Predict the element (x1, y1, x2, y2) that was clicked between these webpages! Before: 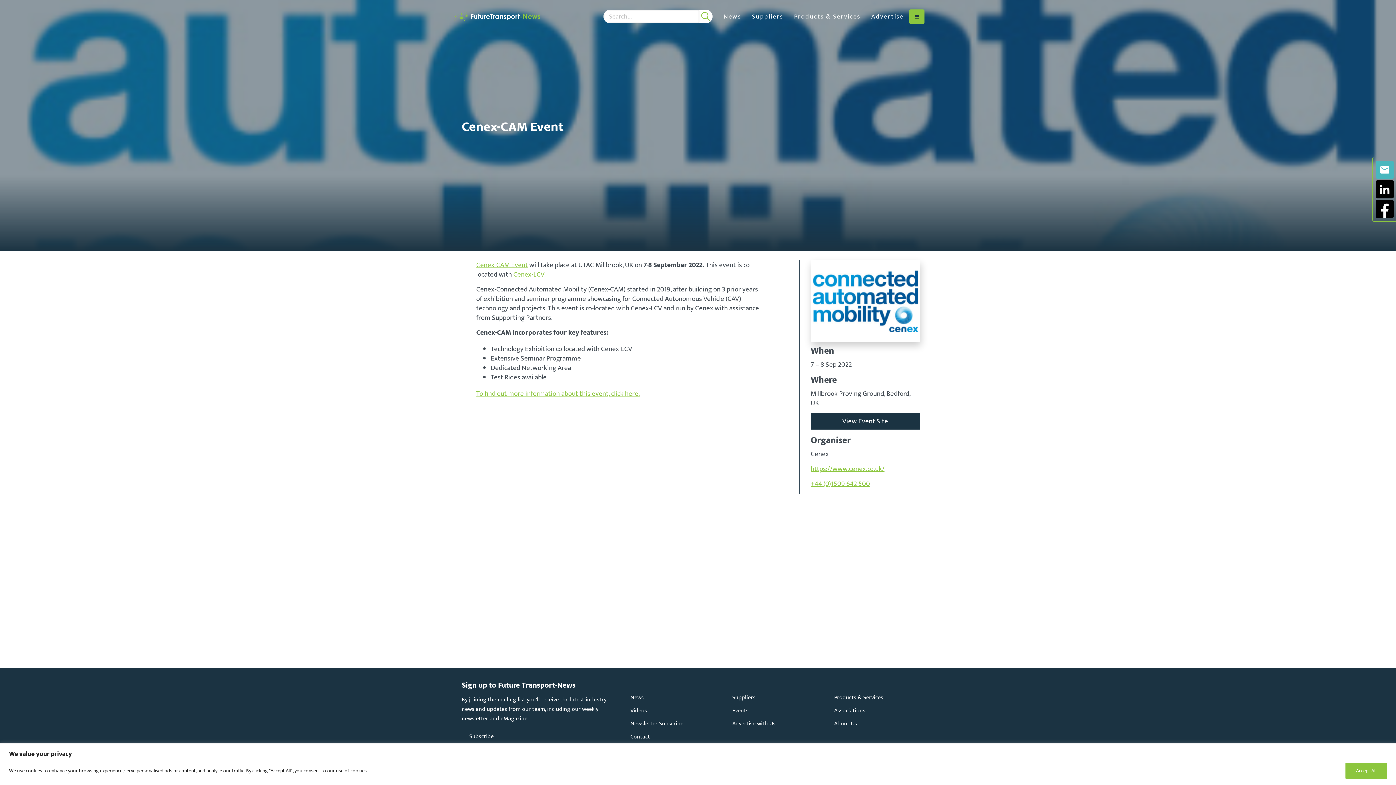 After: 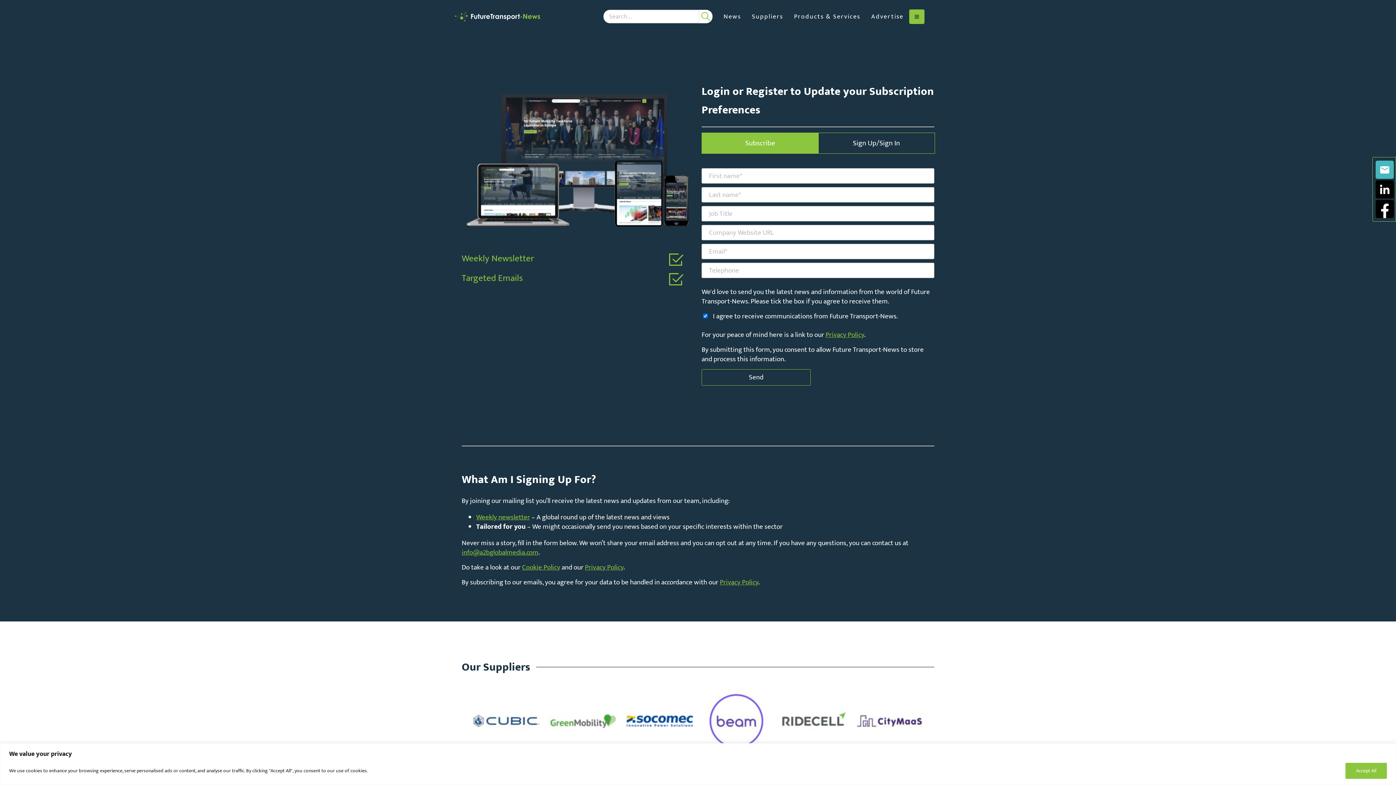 Action: bbox: (628, 717, 730, 730) label: Newsletter Subscribe